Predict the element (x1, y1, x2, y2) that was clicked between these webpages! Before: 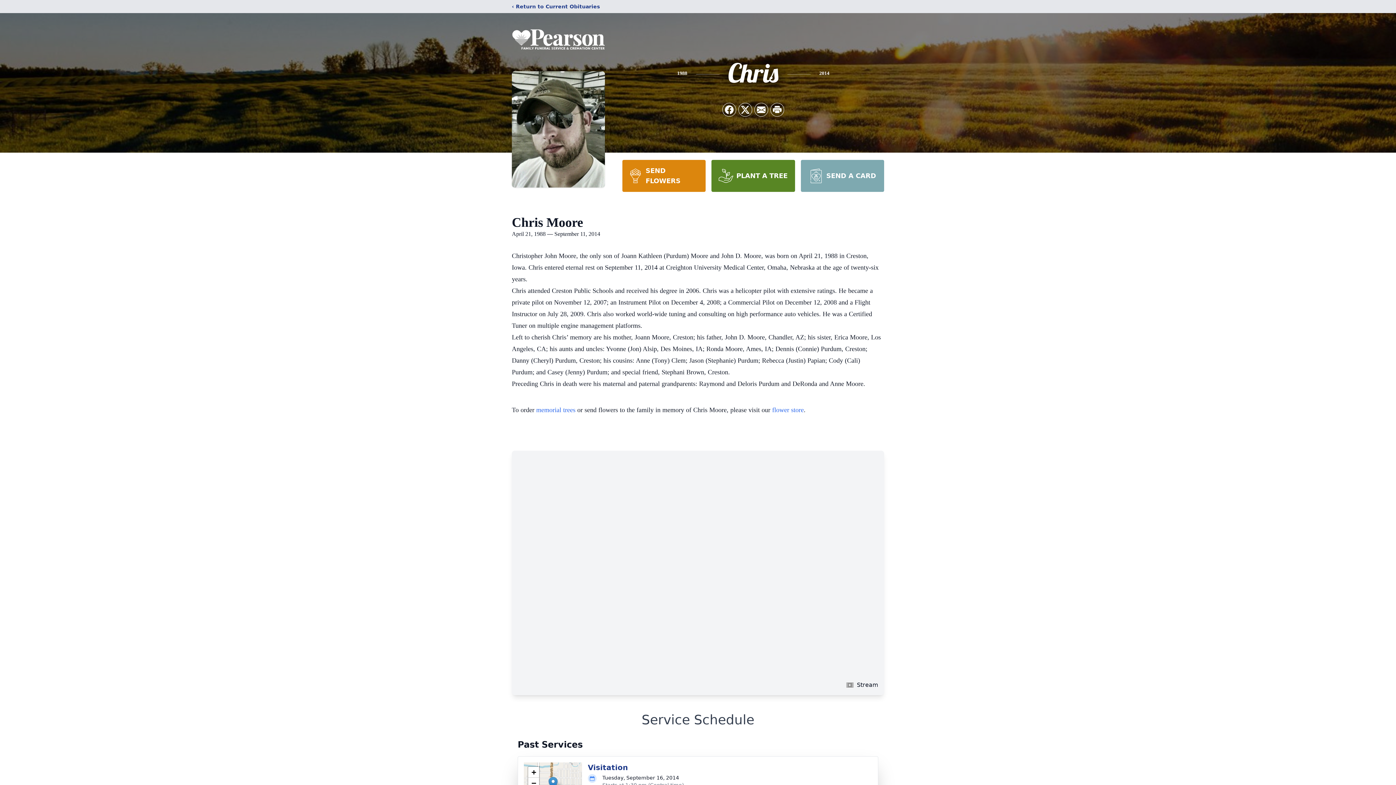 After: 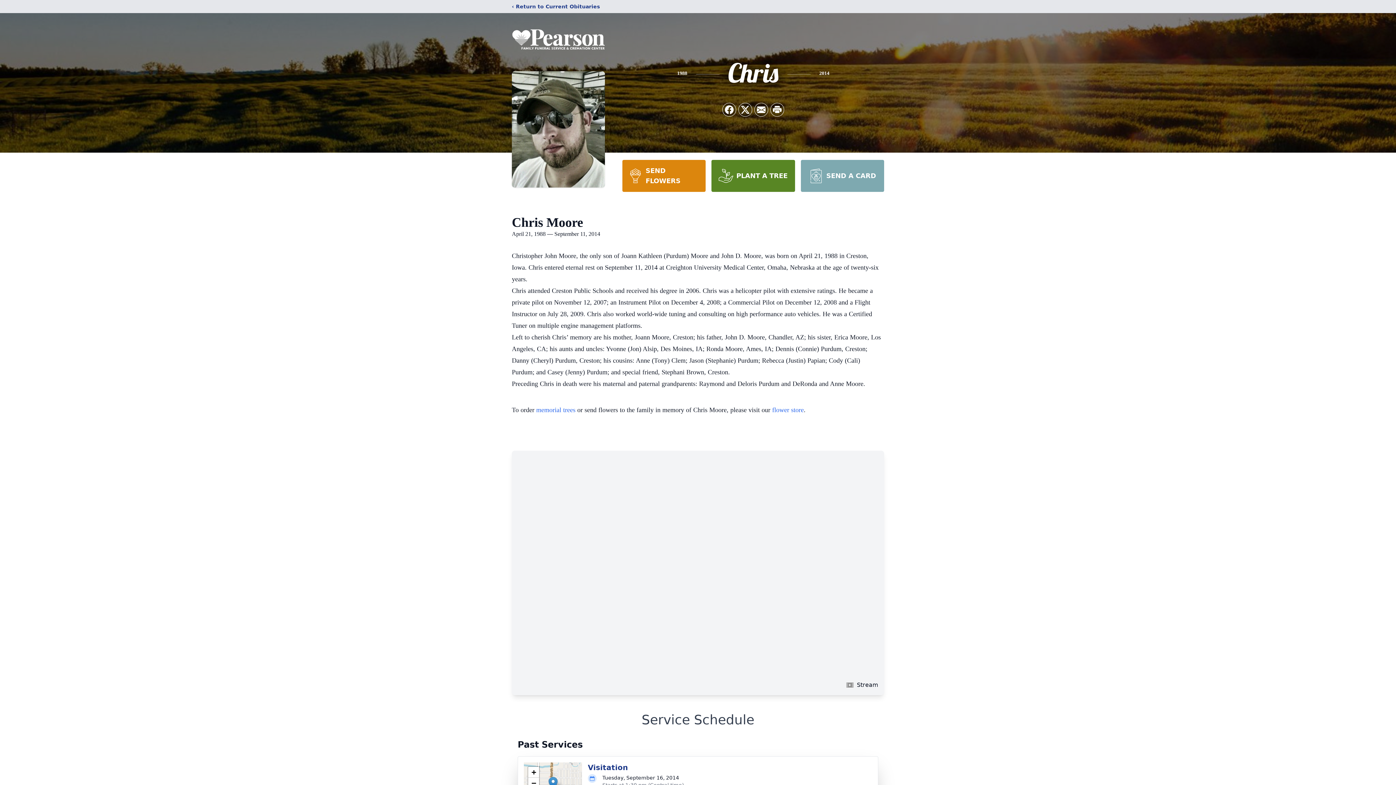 Action: label: PLANT A TREE bbox: (711, 160, 795, 192)